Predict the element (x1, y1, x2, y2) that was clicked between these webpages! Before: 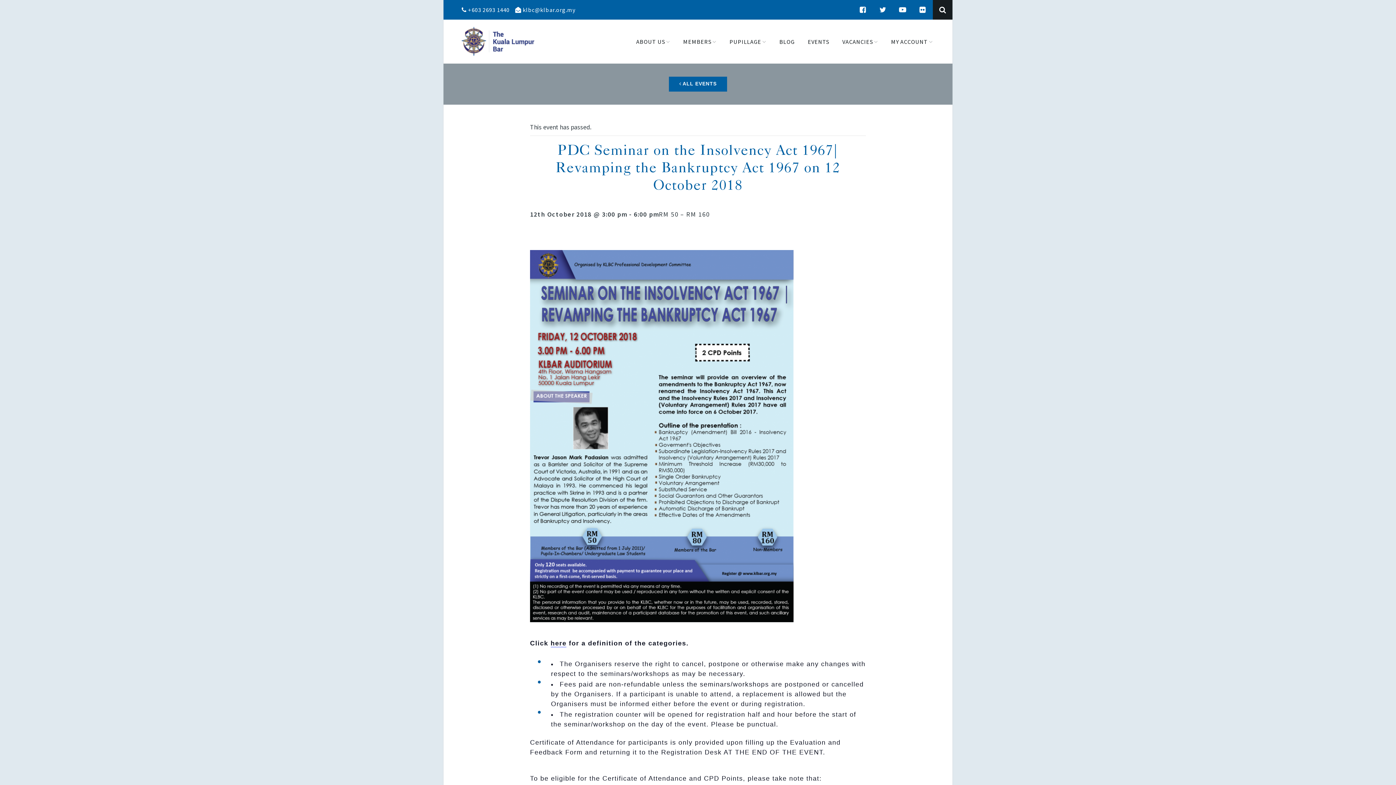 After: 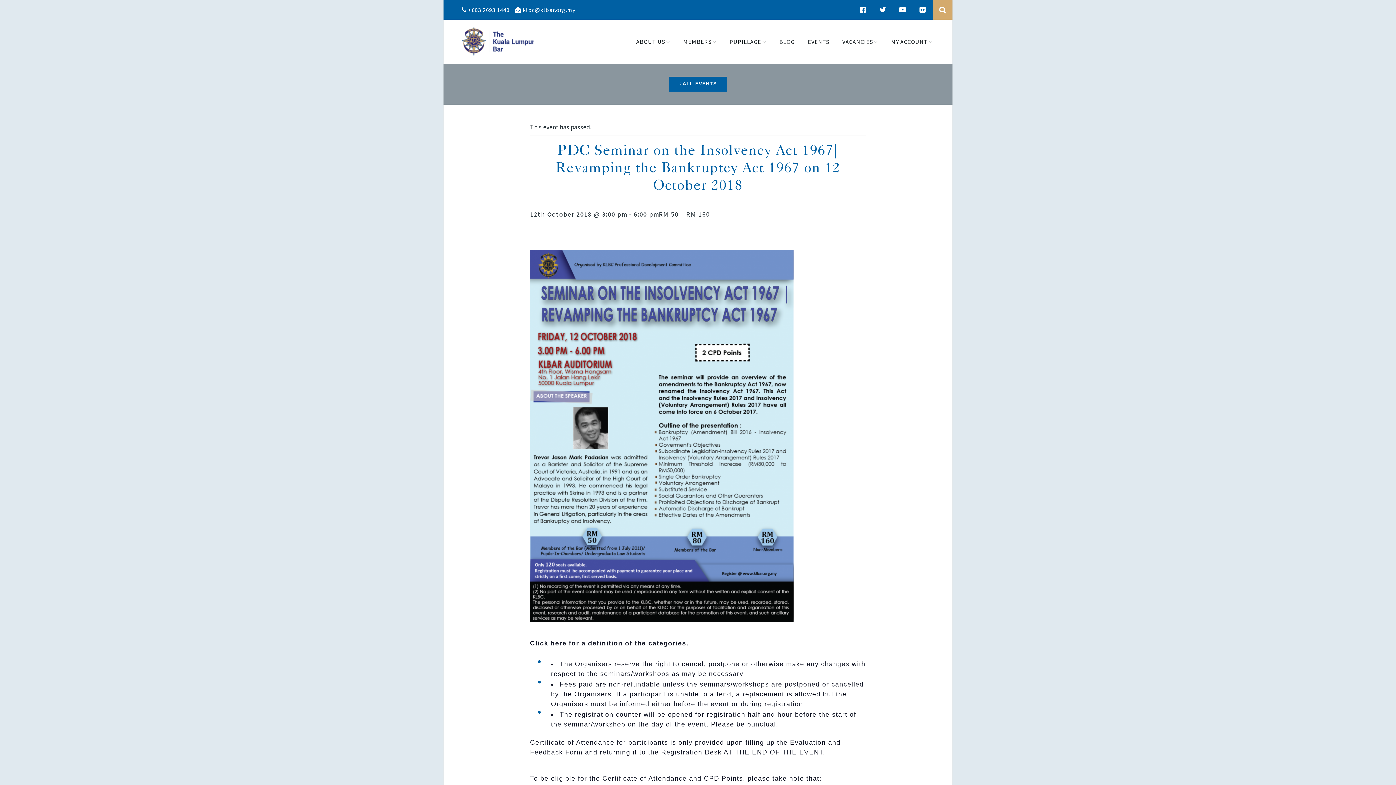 Action: bbox: (933, 0, 952, 19)